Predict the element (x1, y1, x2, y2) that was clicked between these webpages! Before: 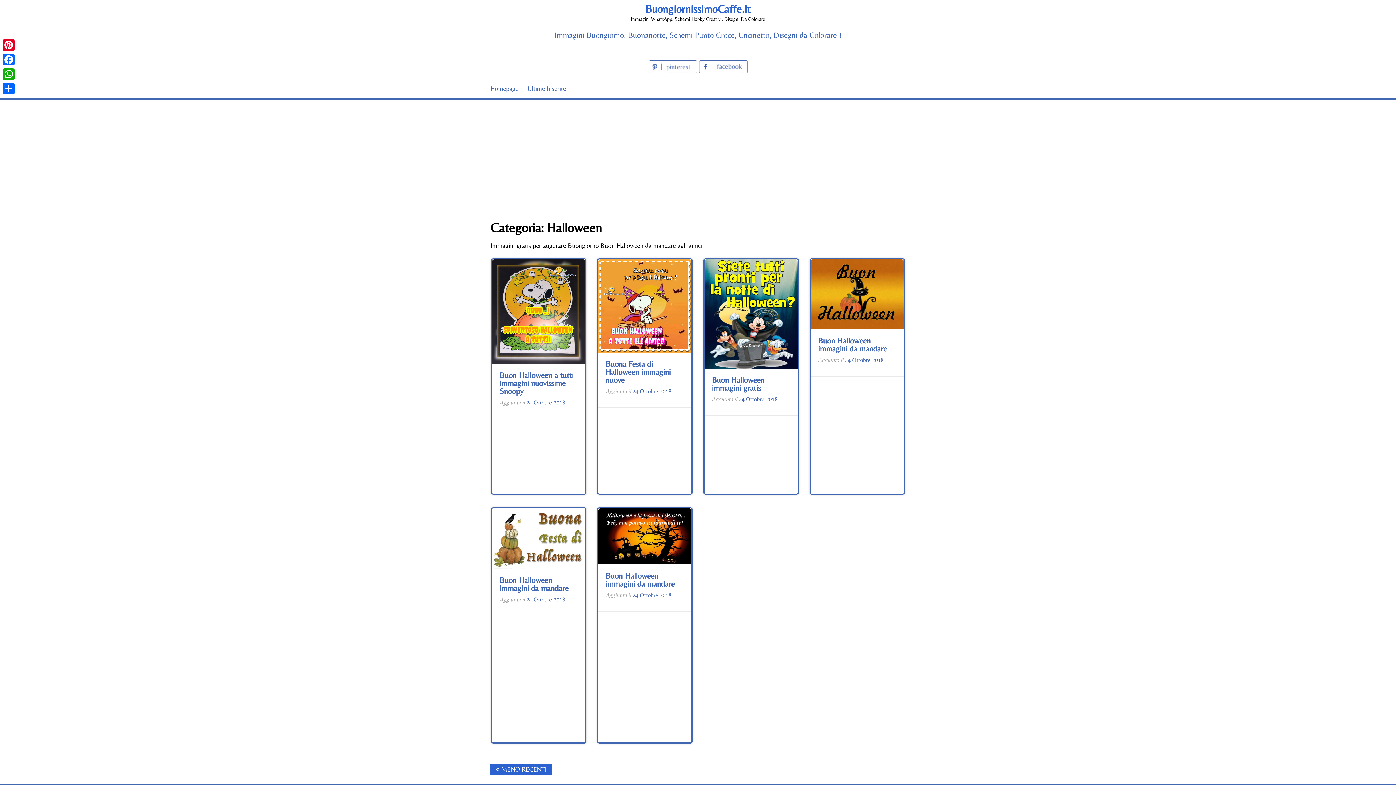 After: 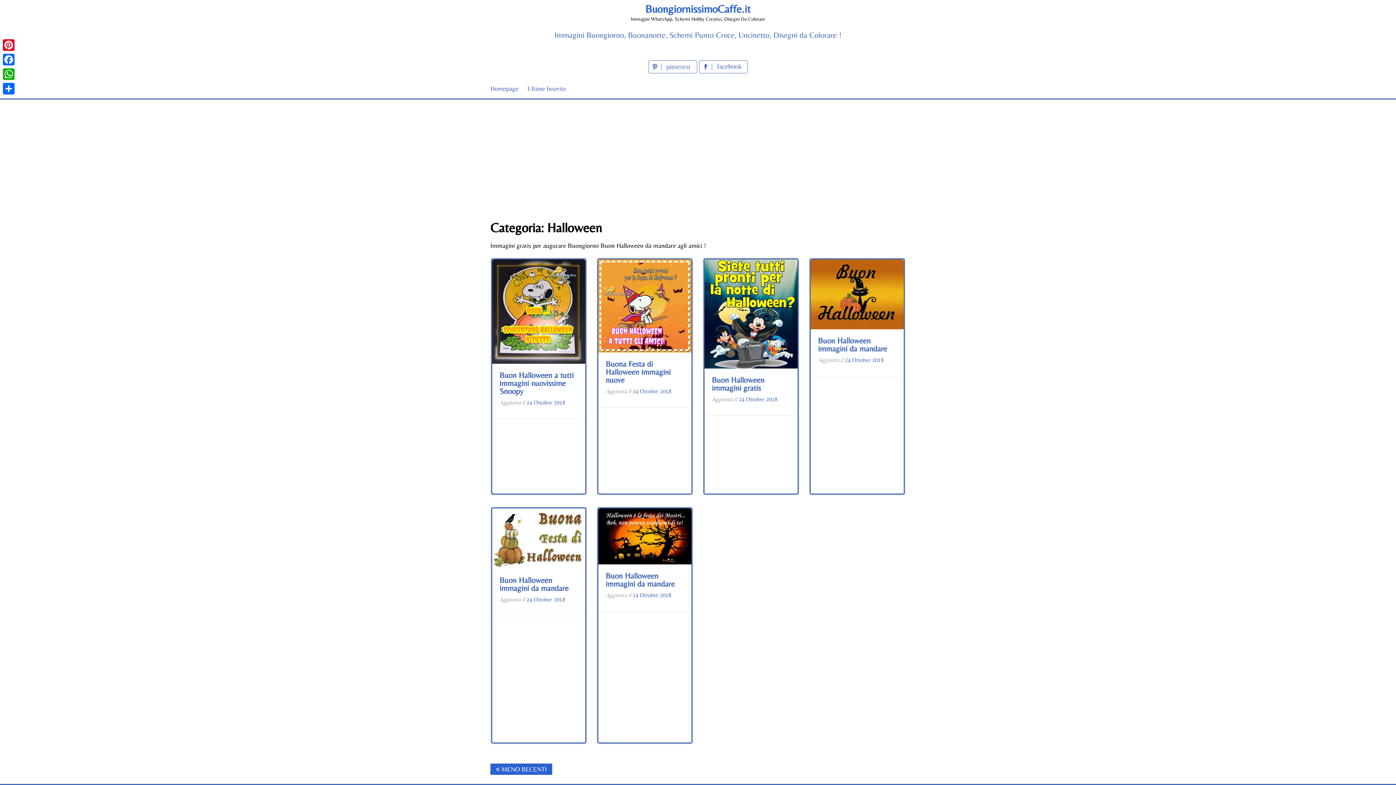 Action: bbox: (699, 67, 747, 74)